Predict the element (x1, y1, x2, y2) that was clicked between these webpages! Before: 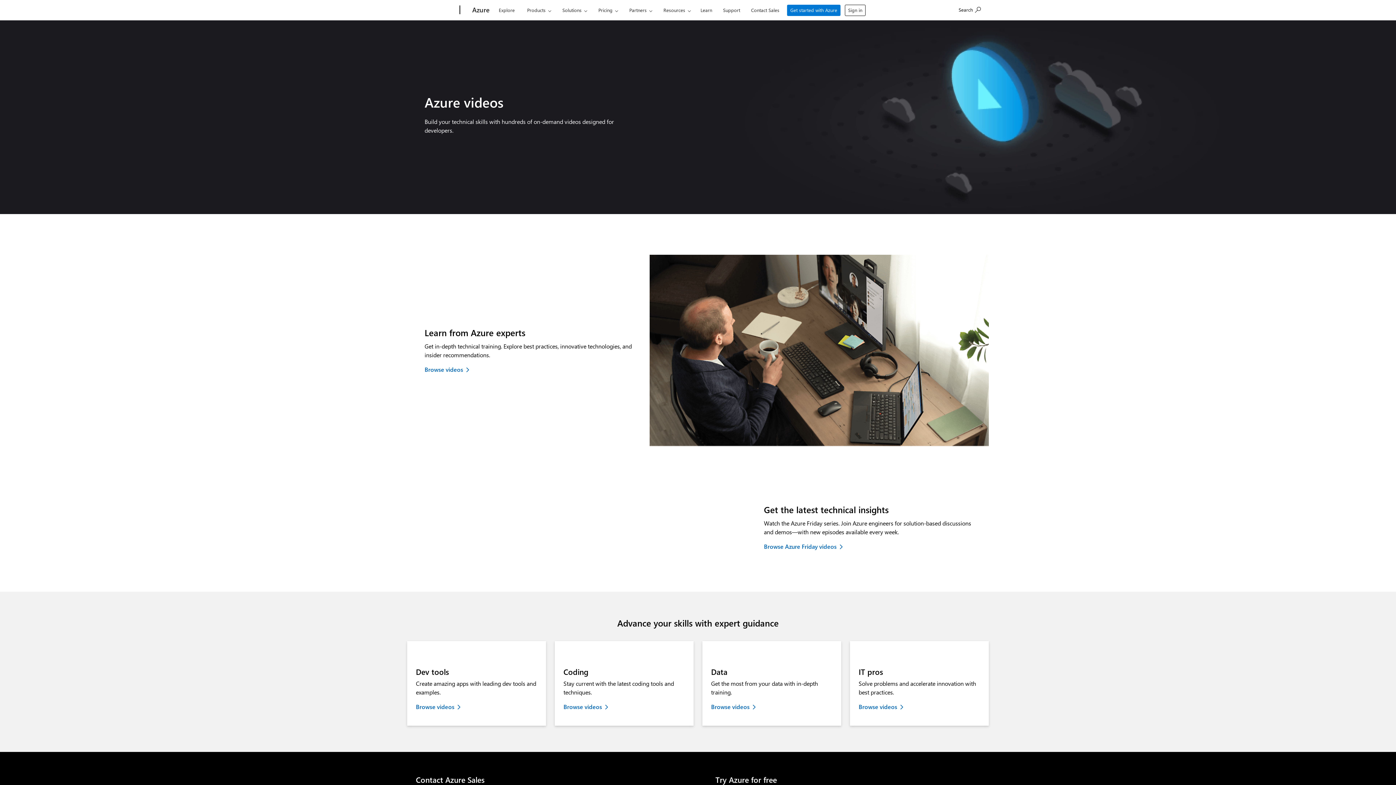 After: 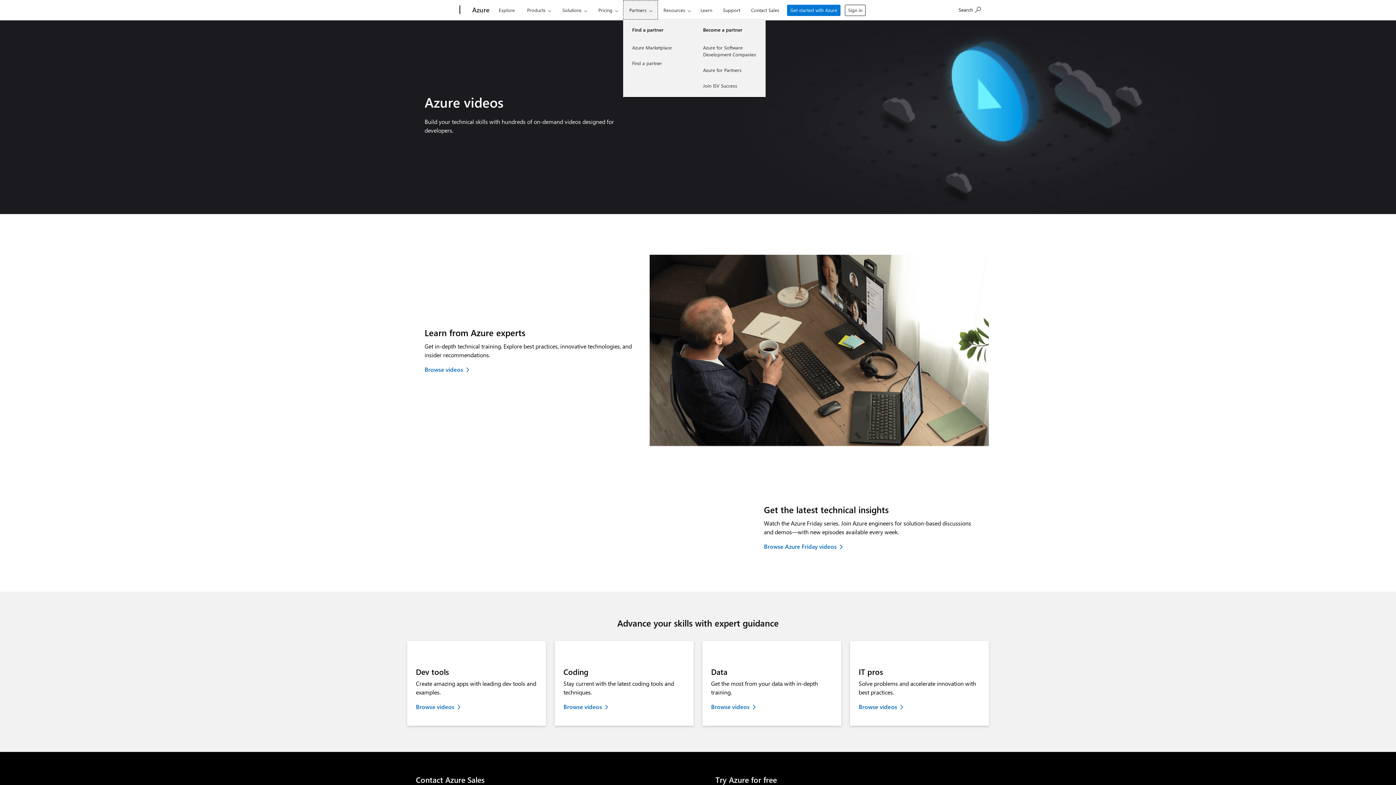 Action: bbox: (623, 0, 658, 19) label: Partners